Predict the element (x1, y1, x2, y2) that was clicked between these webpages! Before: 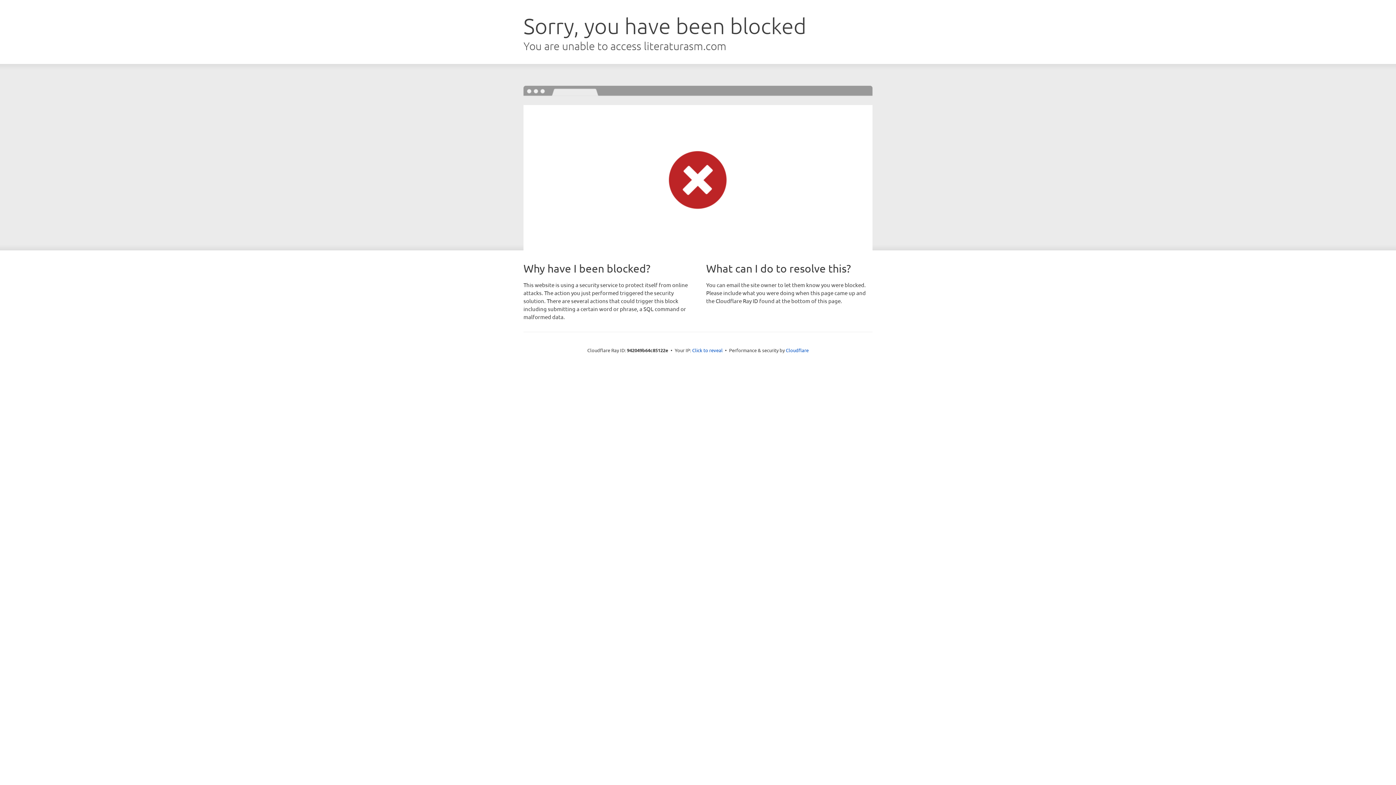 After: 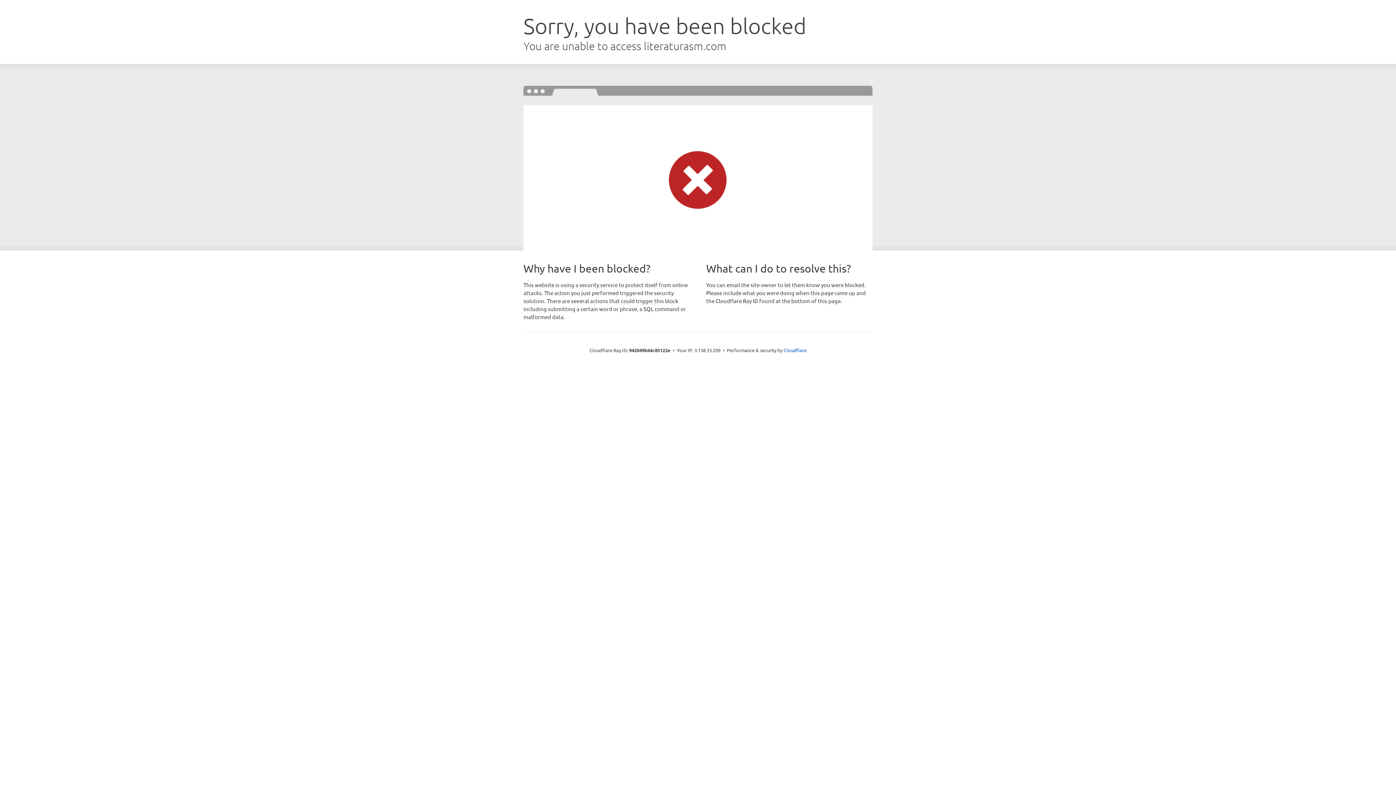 Action: bbox: (692, 346, 722, 353) label: Click to reveal